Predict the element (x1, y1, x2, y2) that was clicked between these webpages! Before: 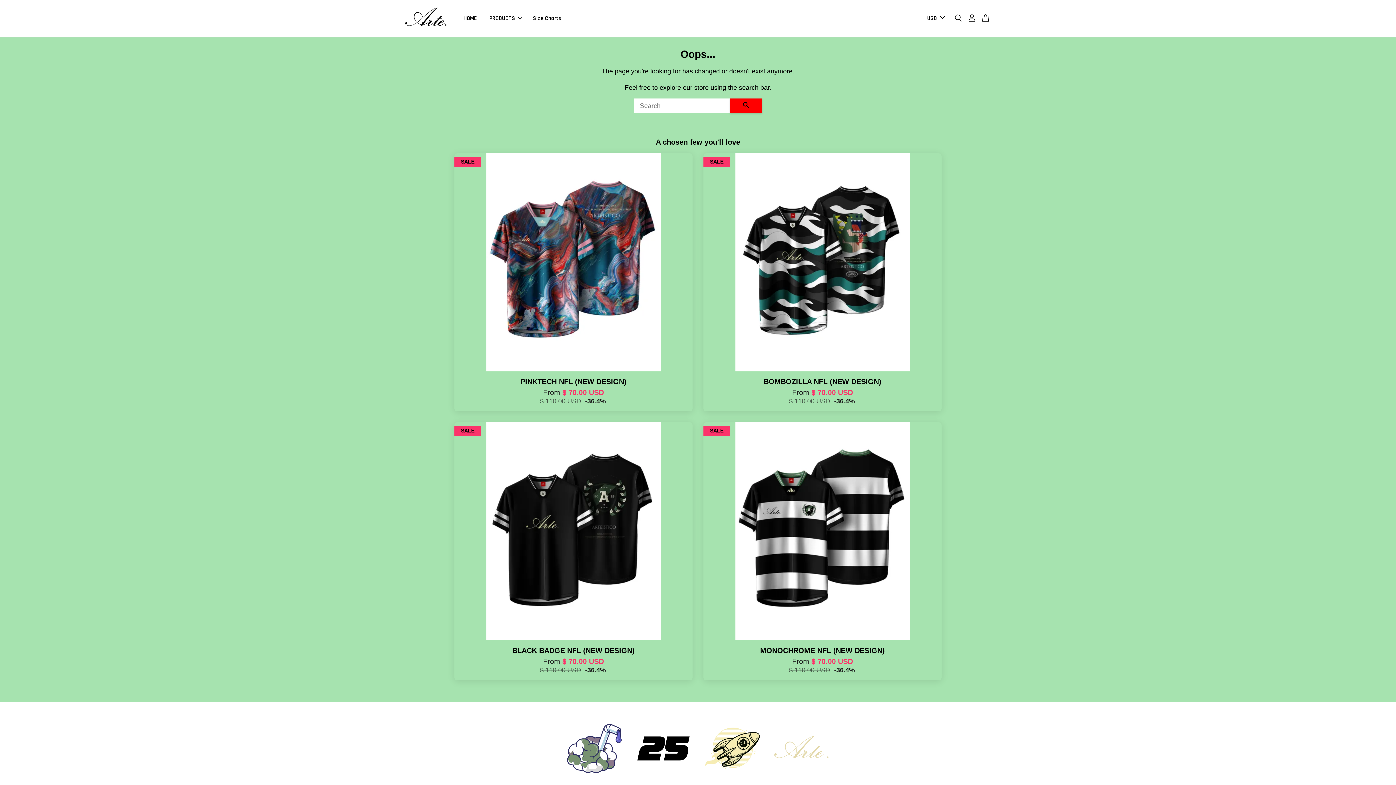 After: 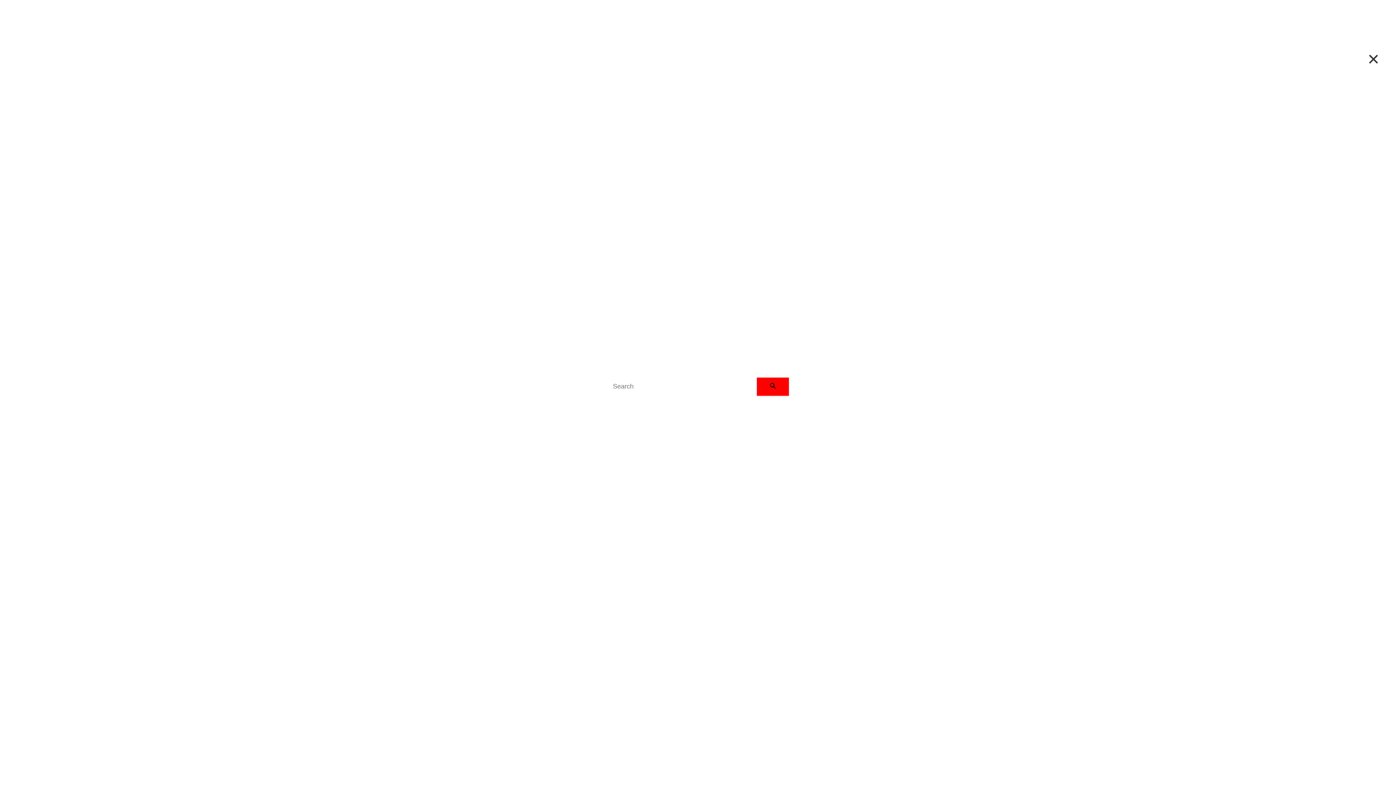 Action: bbox: (951, 14, 965, 22)